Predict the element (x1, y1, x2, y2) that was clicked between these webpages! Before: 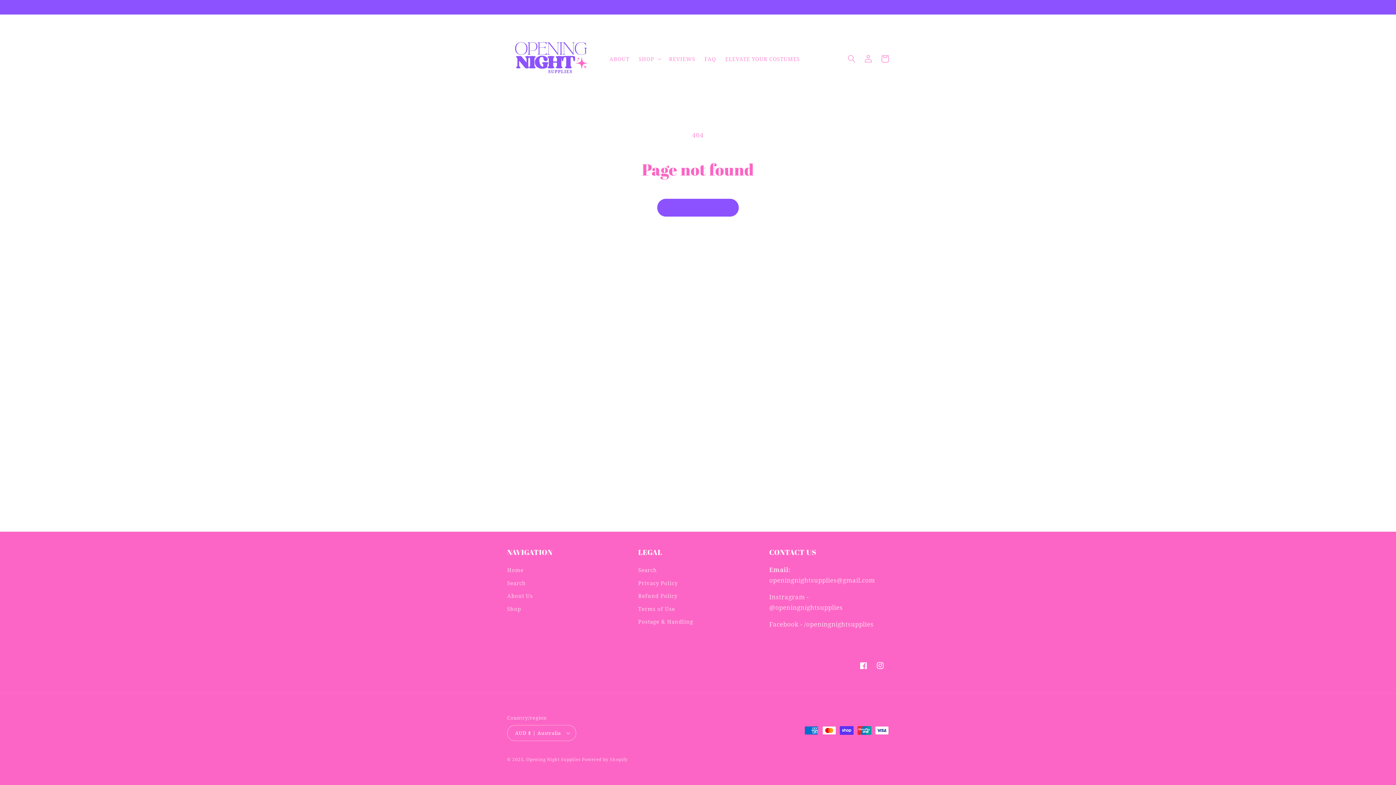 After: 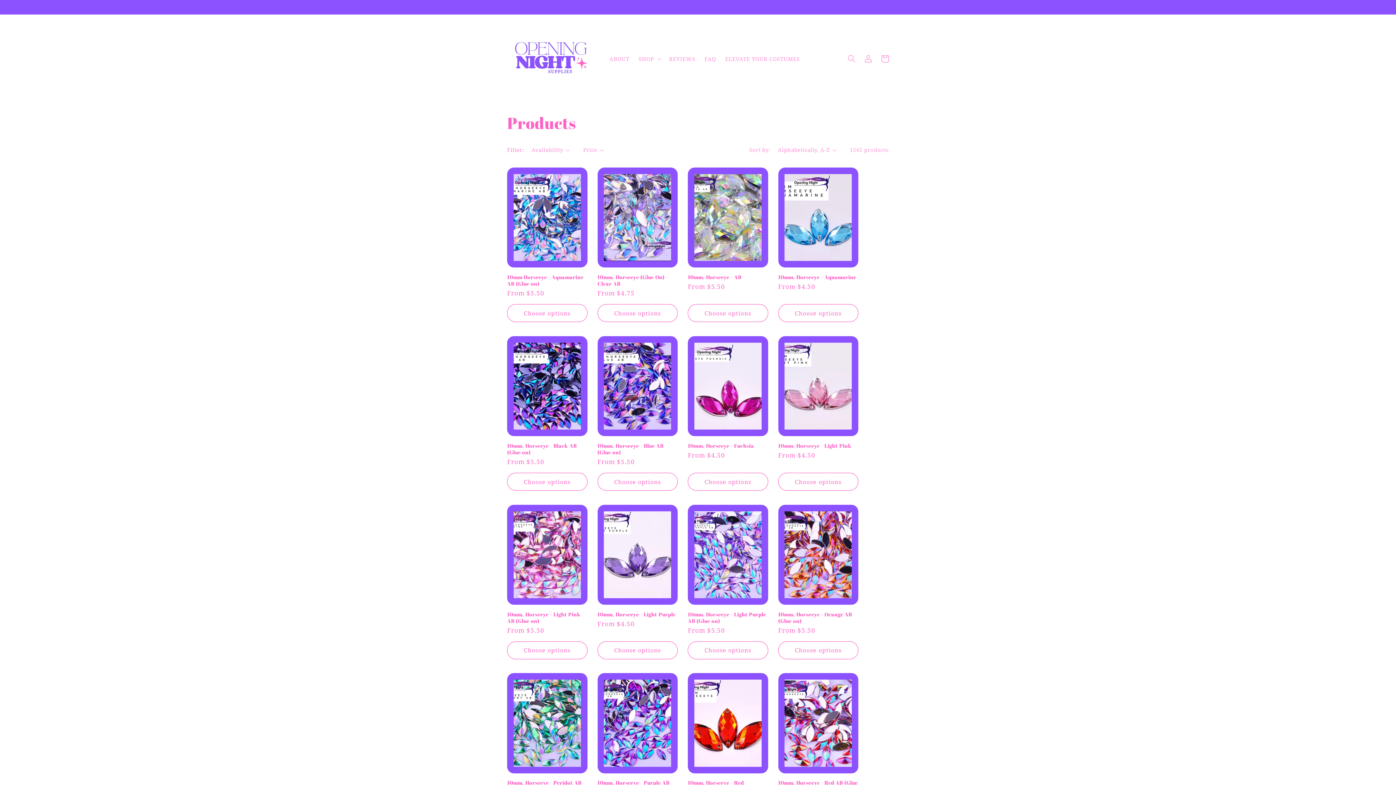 Action: bbox: (507, 602, 521, 615) label: Shop